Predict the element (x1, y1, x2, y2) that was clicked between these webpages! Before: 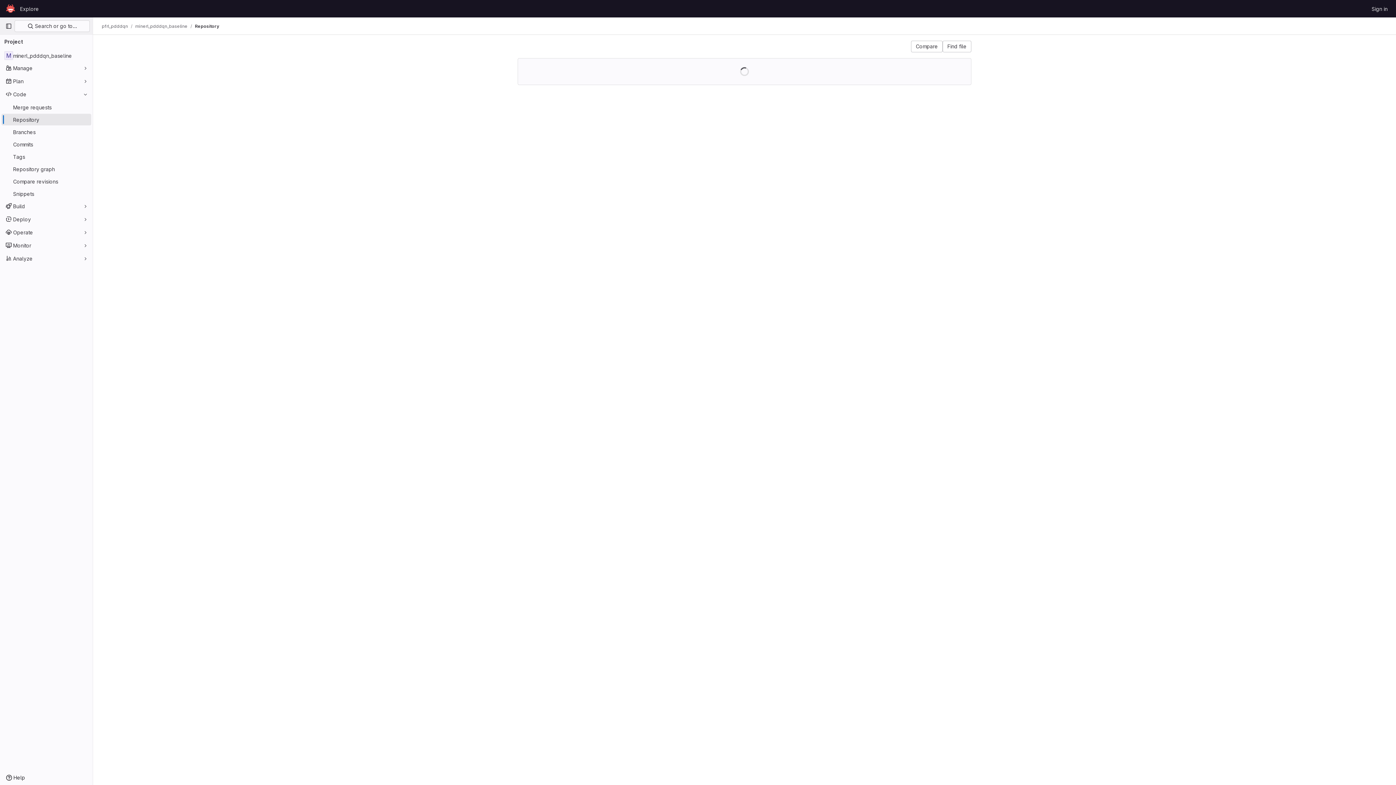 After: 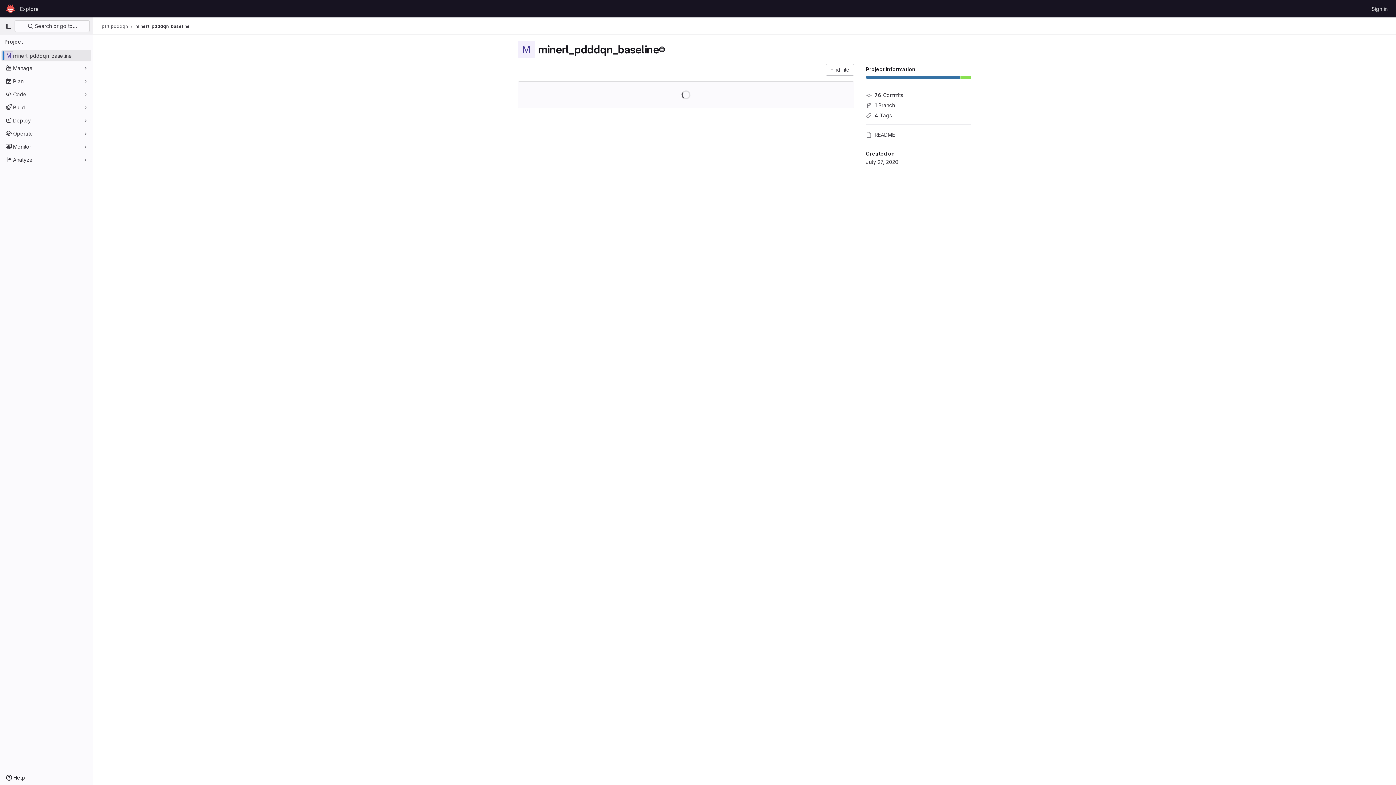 Action: bbox: (135, 23, 187, 29) label: minerl_pdddqn_baseline